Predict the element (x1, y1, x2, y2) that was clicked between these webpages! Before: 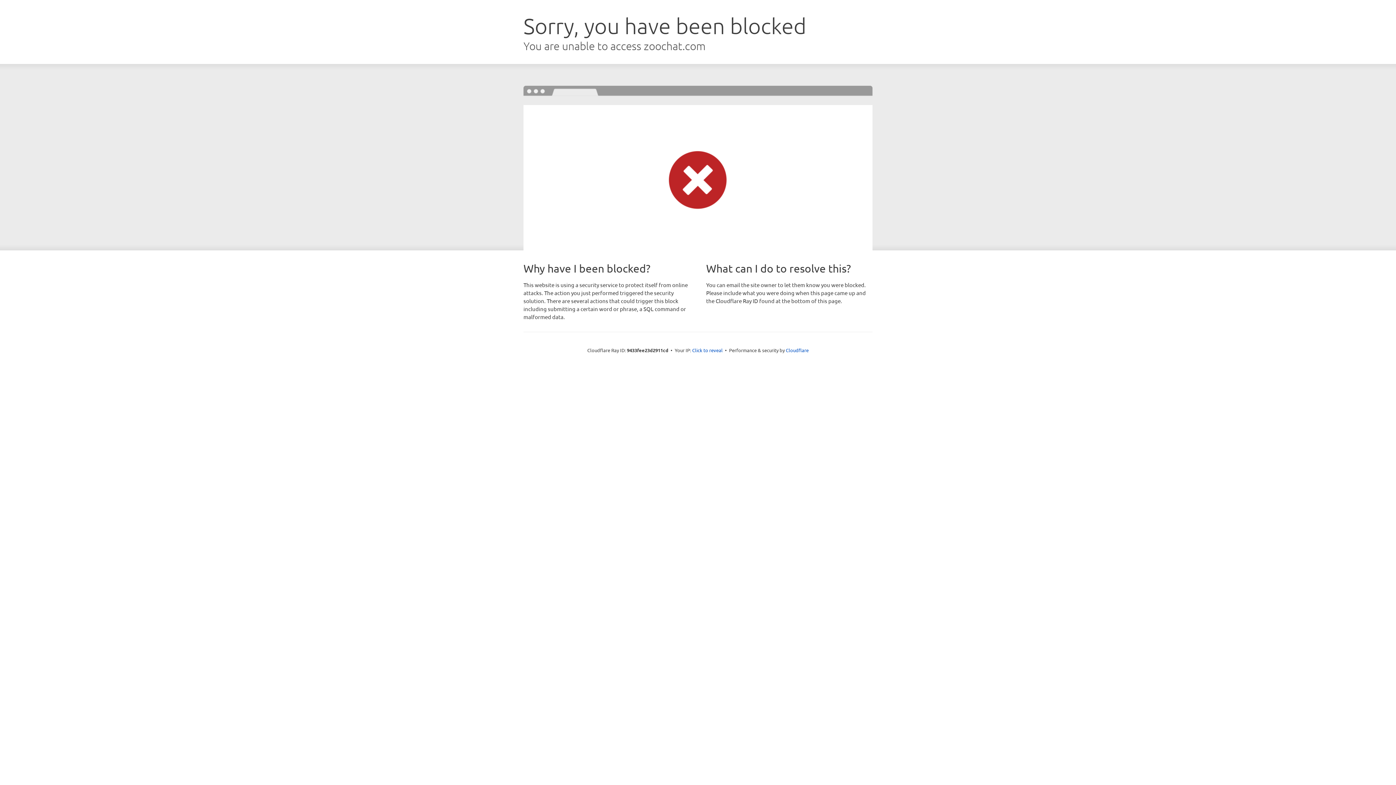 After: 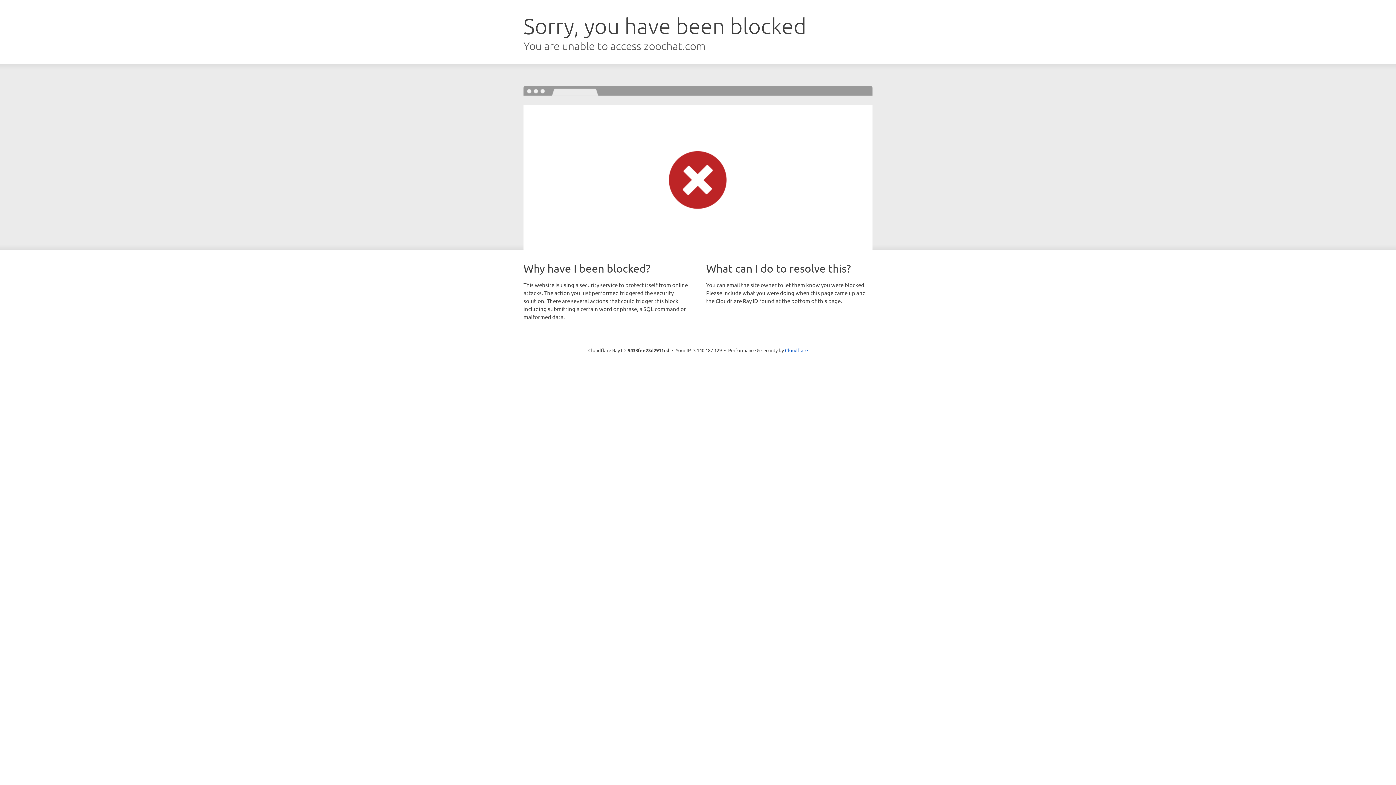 Action: label: Click to reveal bbox: (692, 346, 722, 353)